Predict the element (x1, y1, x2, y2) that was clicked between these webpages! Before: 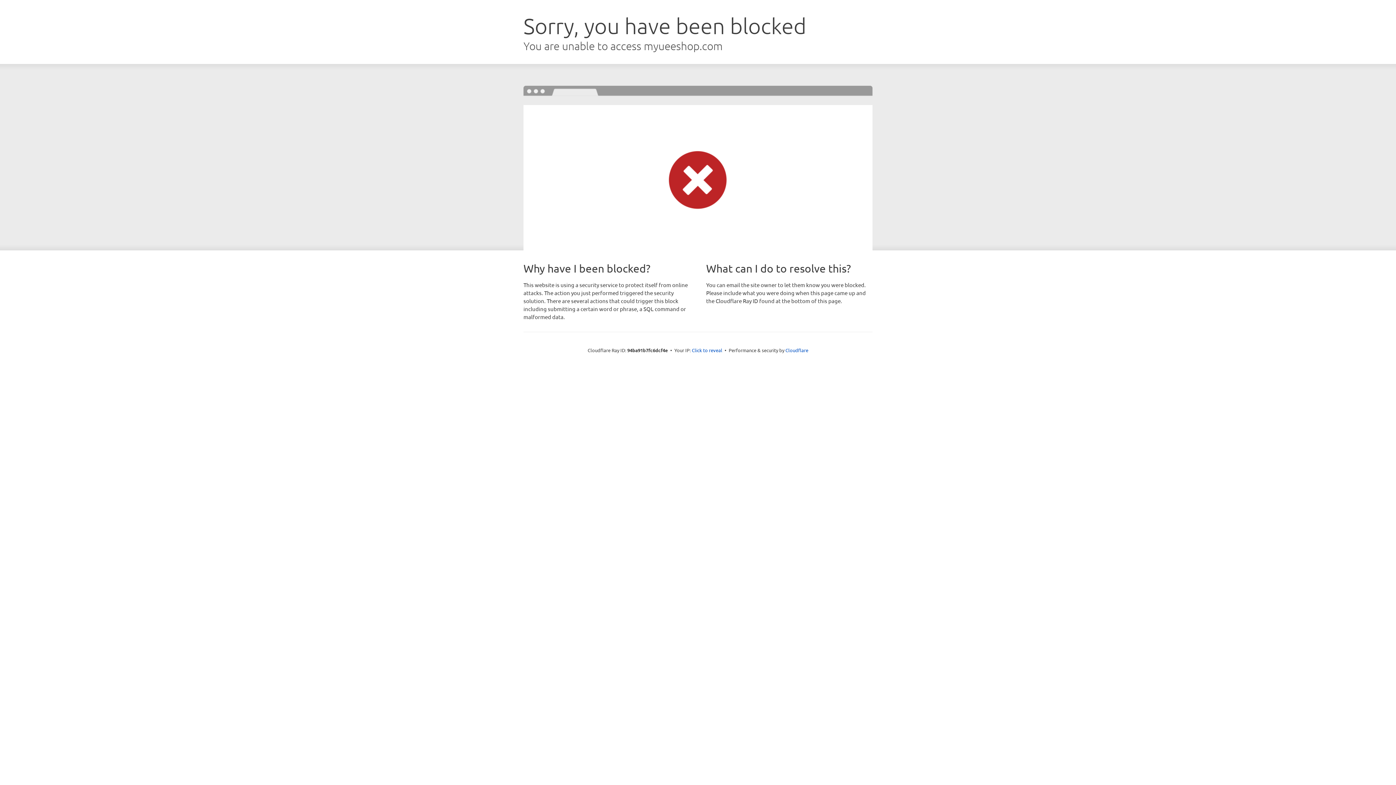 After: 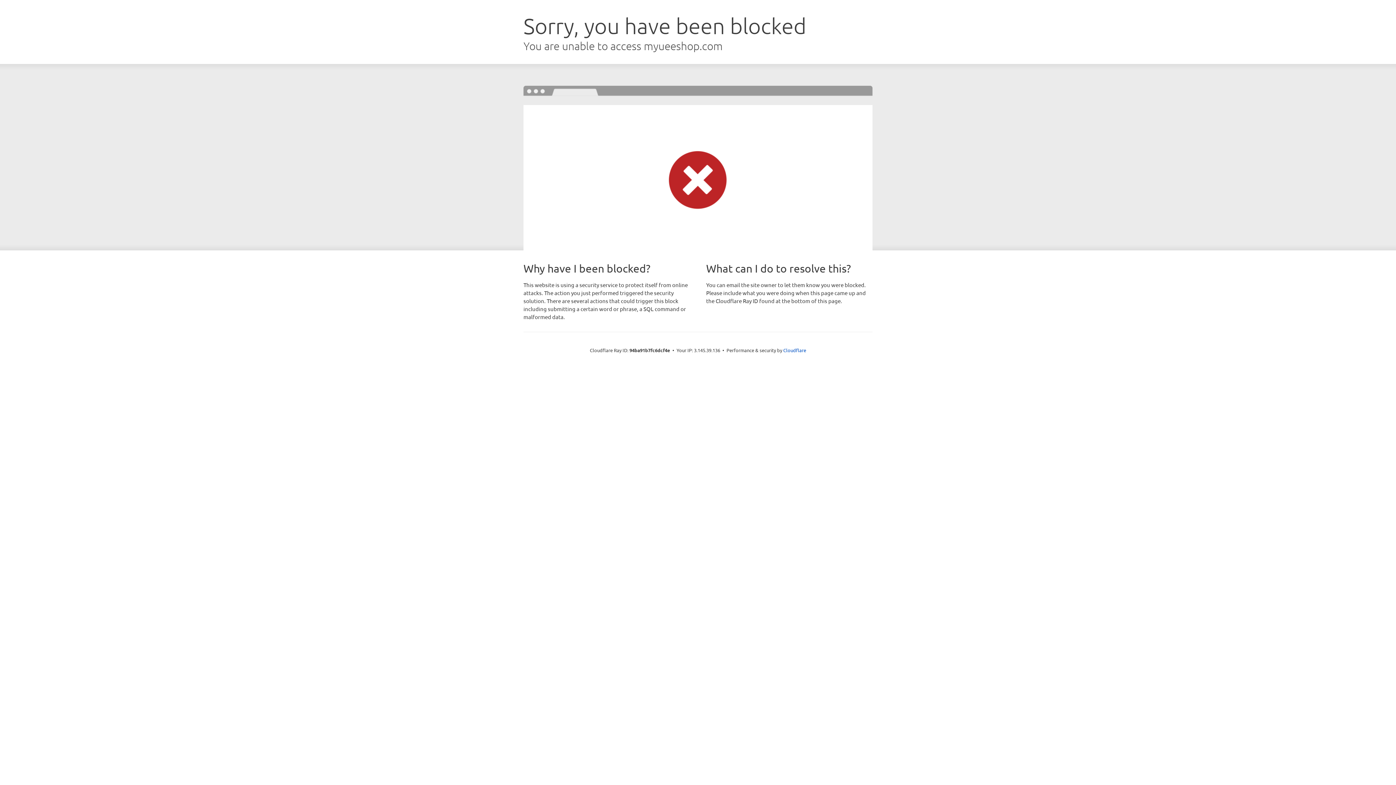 Action: bbox: (692, 346, 722, 353) label: Click to reveal